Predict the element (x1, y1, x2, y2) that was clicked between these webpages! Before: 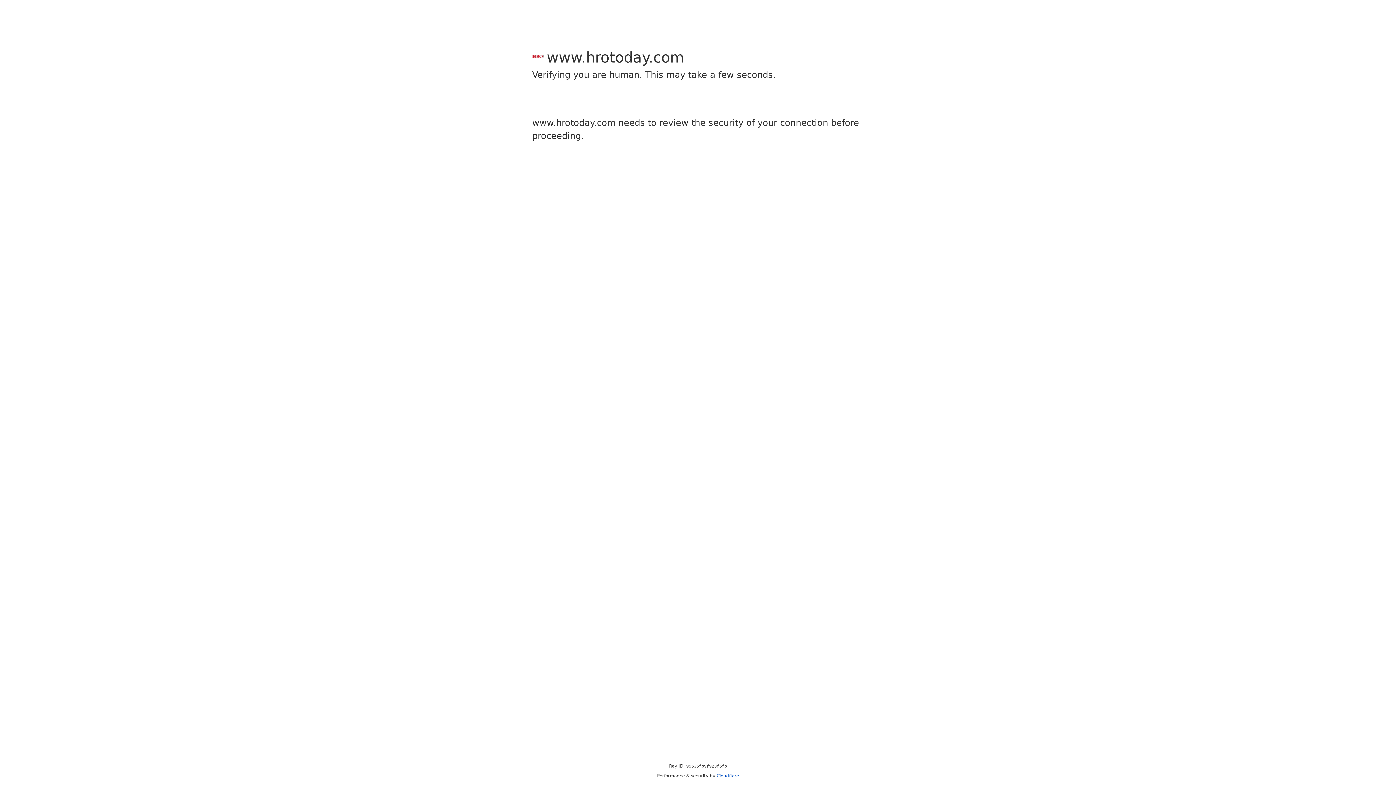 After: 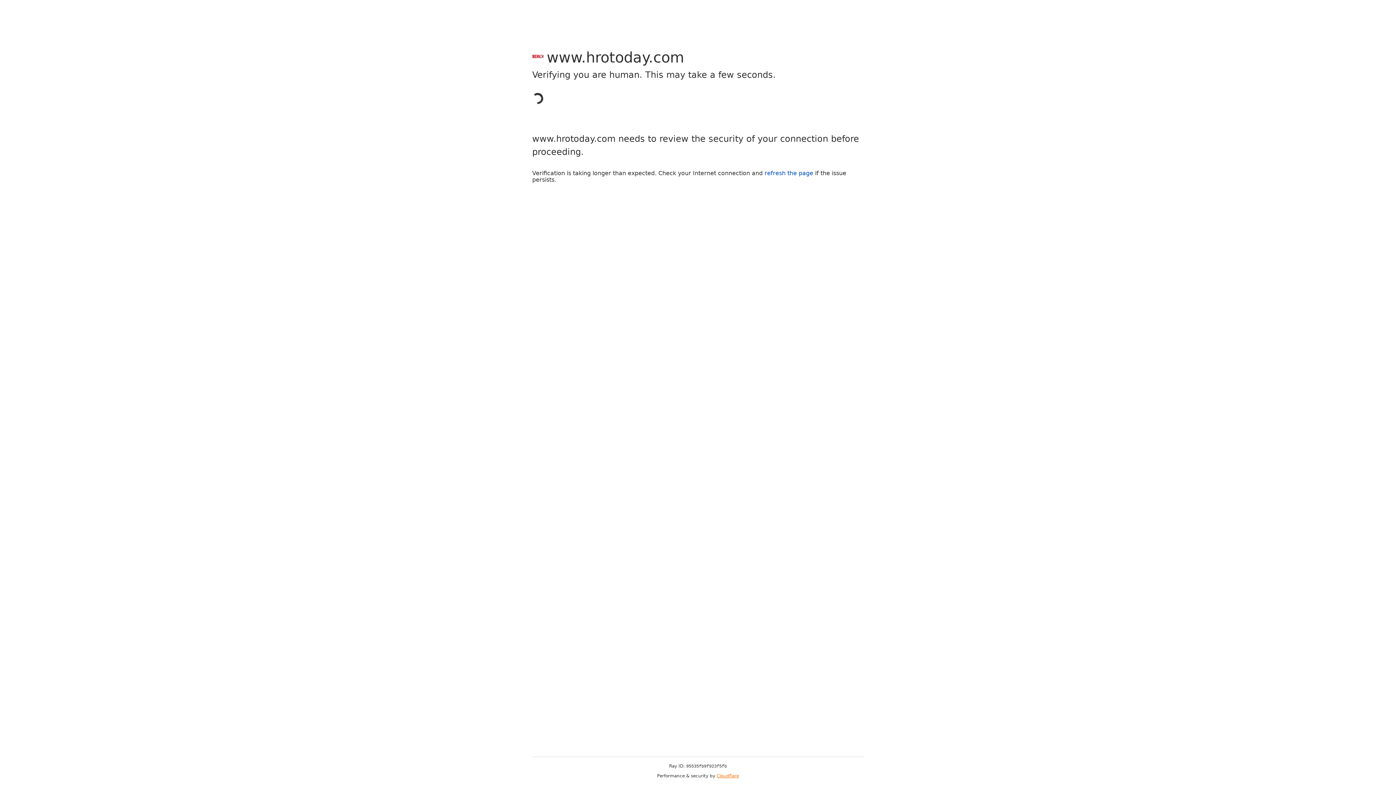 Action: label: Cloudflare bbox: (716, 773, 739, 778)